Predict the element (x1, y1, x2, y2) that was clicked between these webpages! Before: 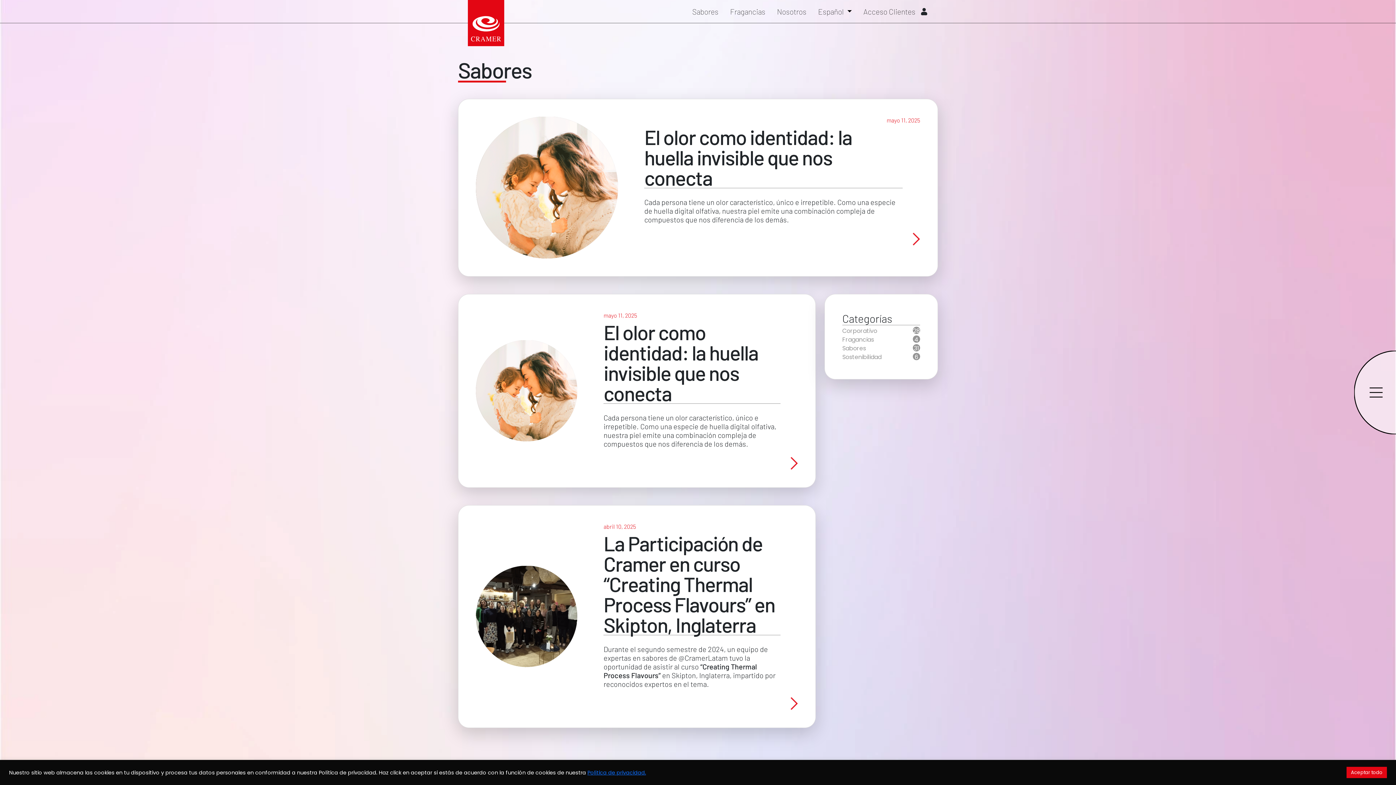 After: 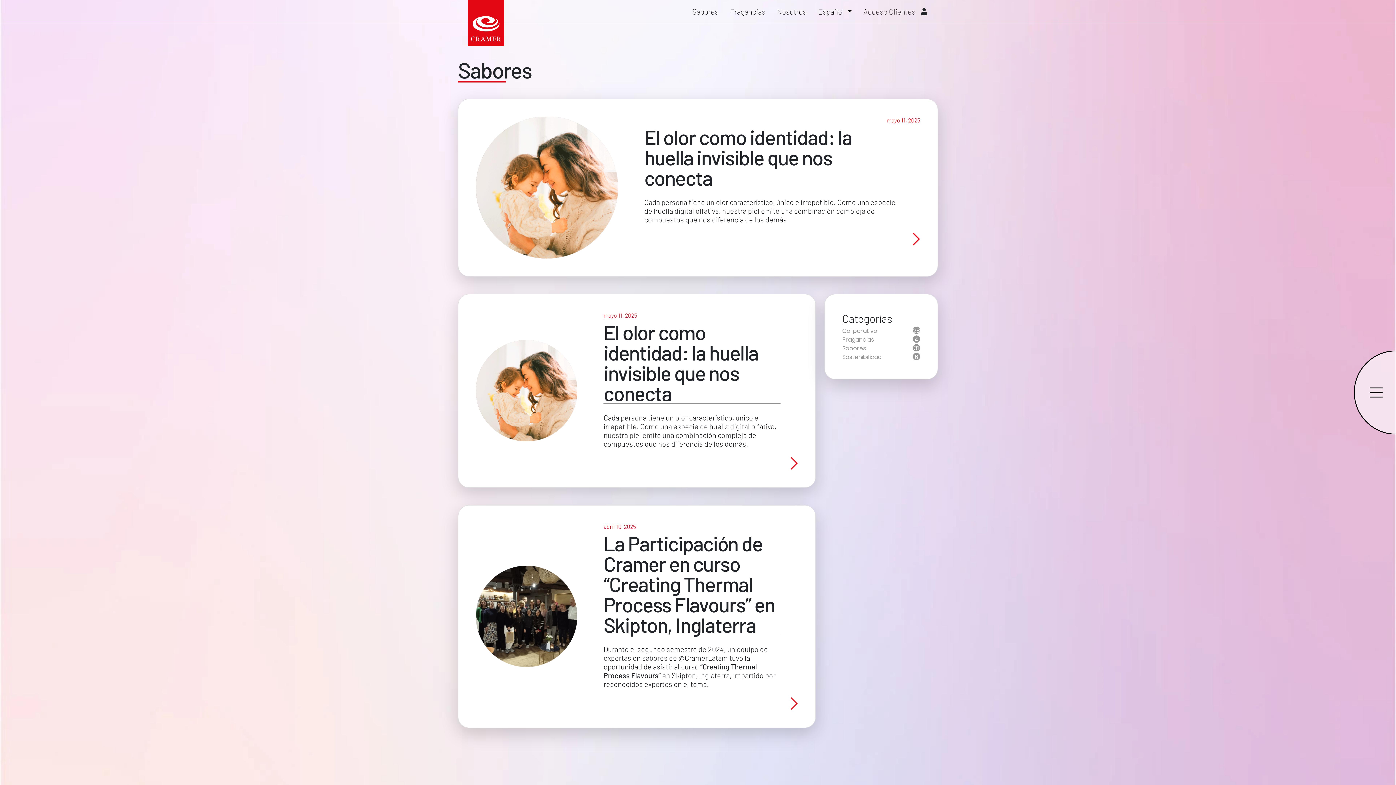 Action: bbox: (1346, 767, 1387, 778) label: Aceptar todo